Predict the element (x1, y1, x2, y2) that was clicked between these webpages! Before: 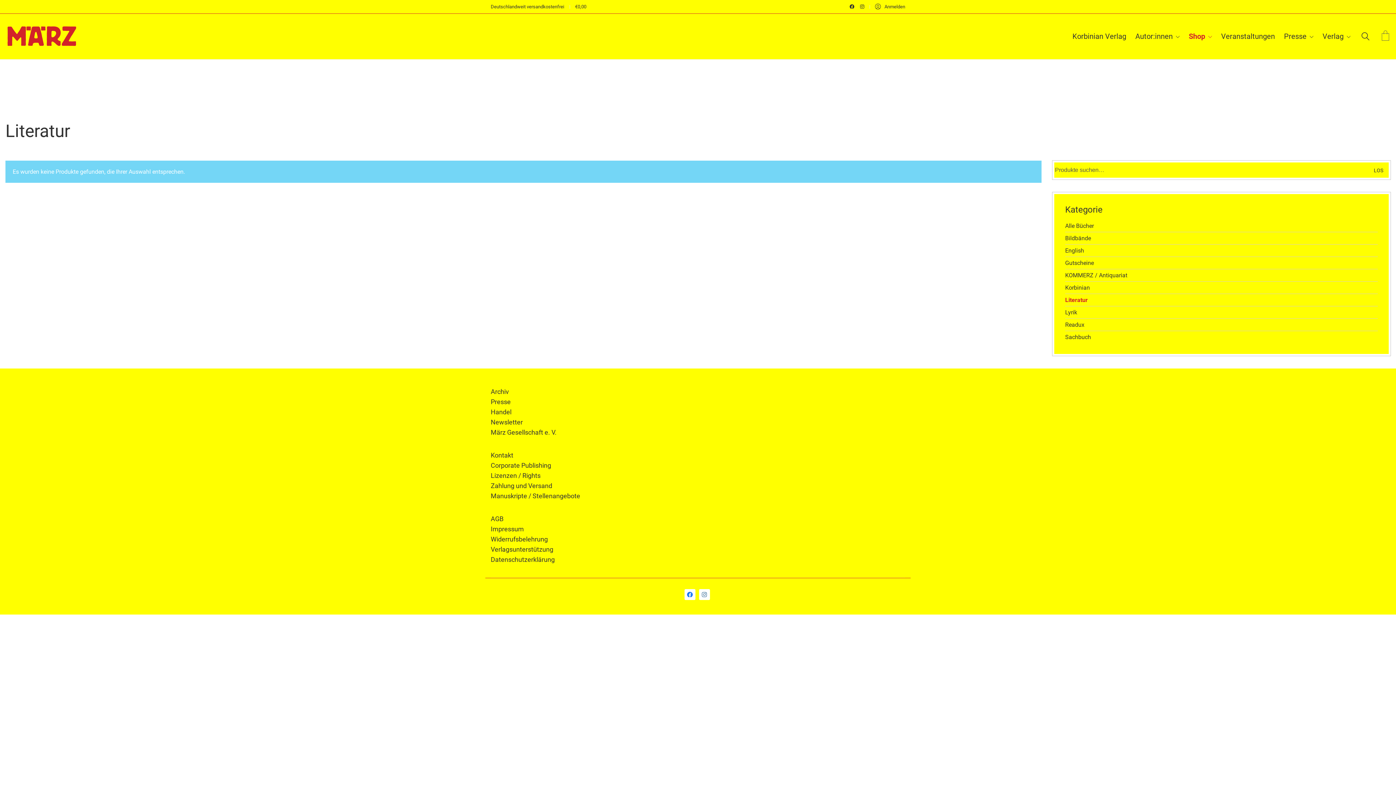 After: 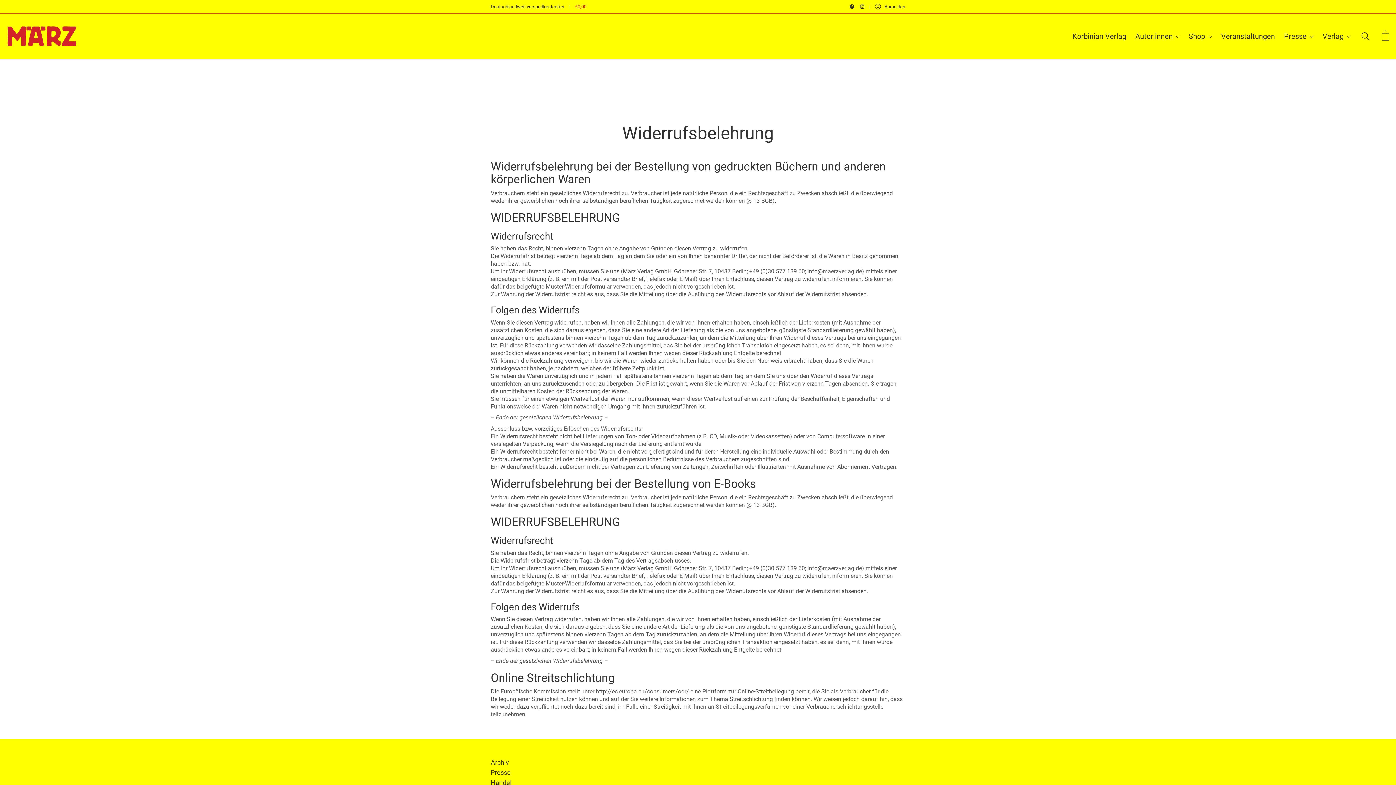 Action: bbox: (490, 535, 548, 544) label: Widerrufsbelehrung